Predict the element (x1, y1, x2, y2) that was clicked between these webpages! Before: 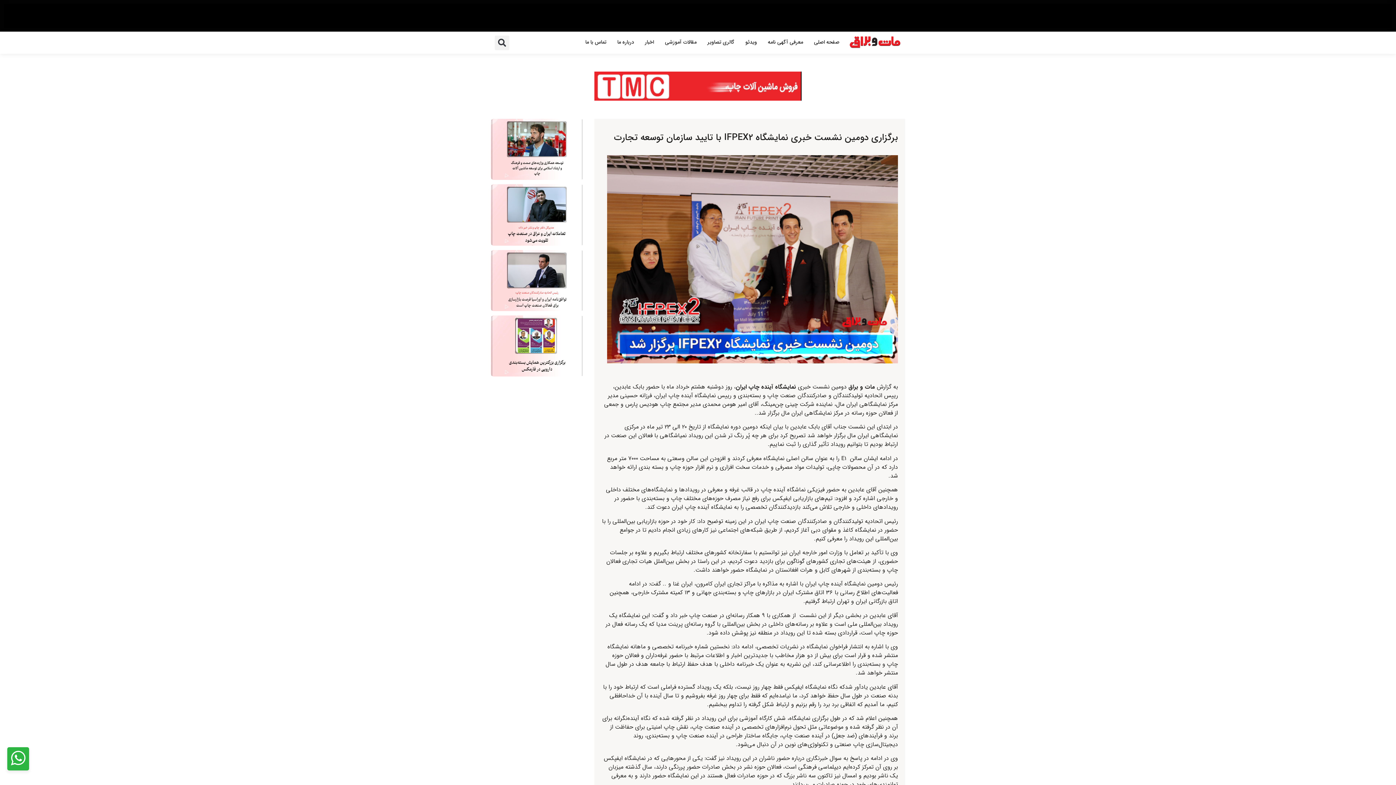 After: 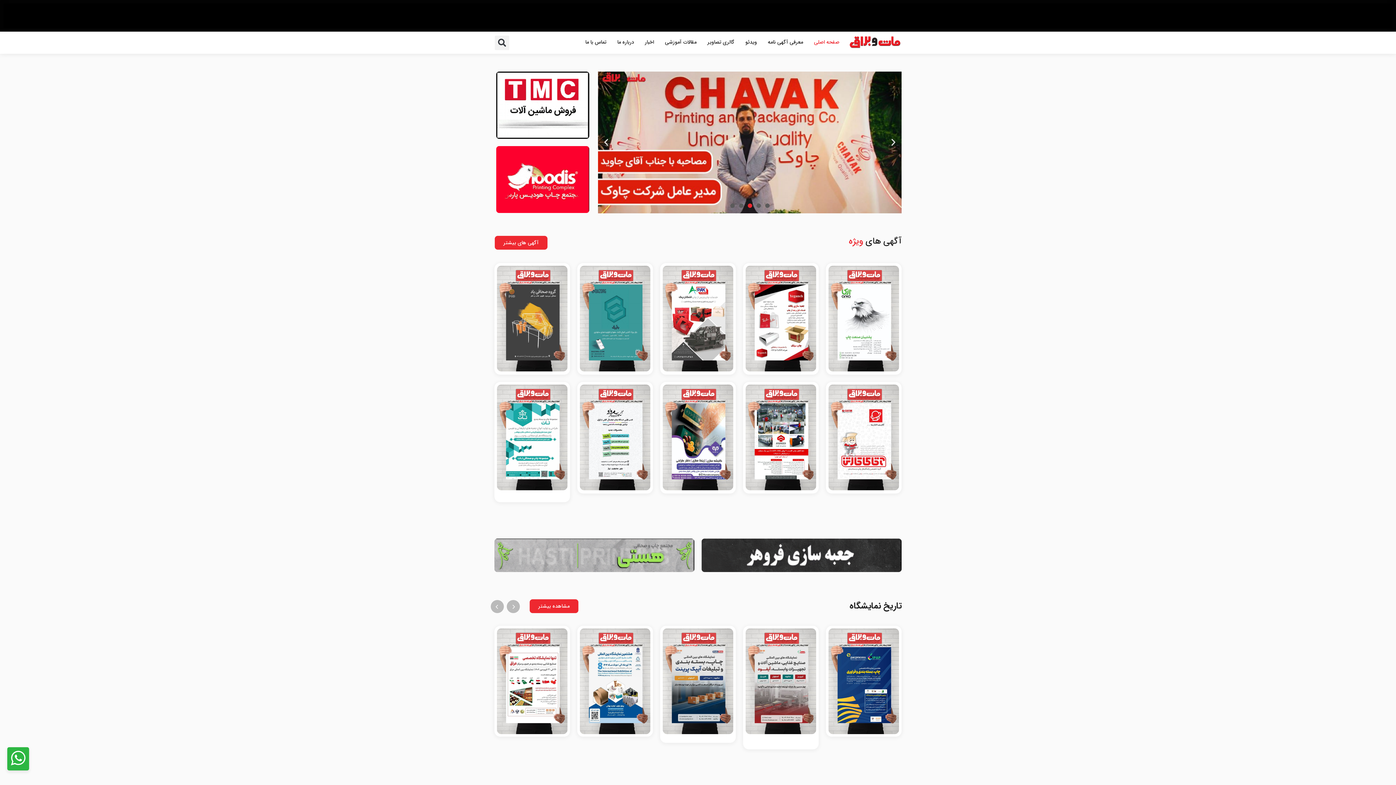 Action: bbox: (848, 36, 901, 48)